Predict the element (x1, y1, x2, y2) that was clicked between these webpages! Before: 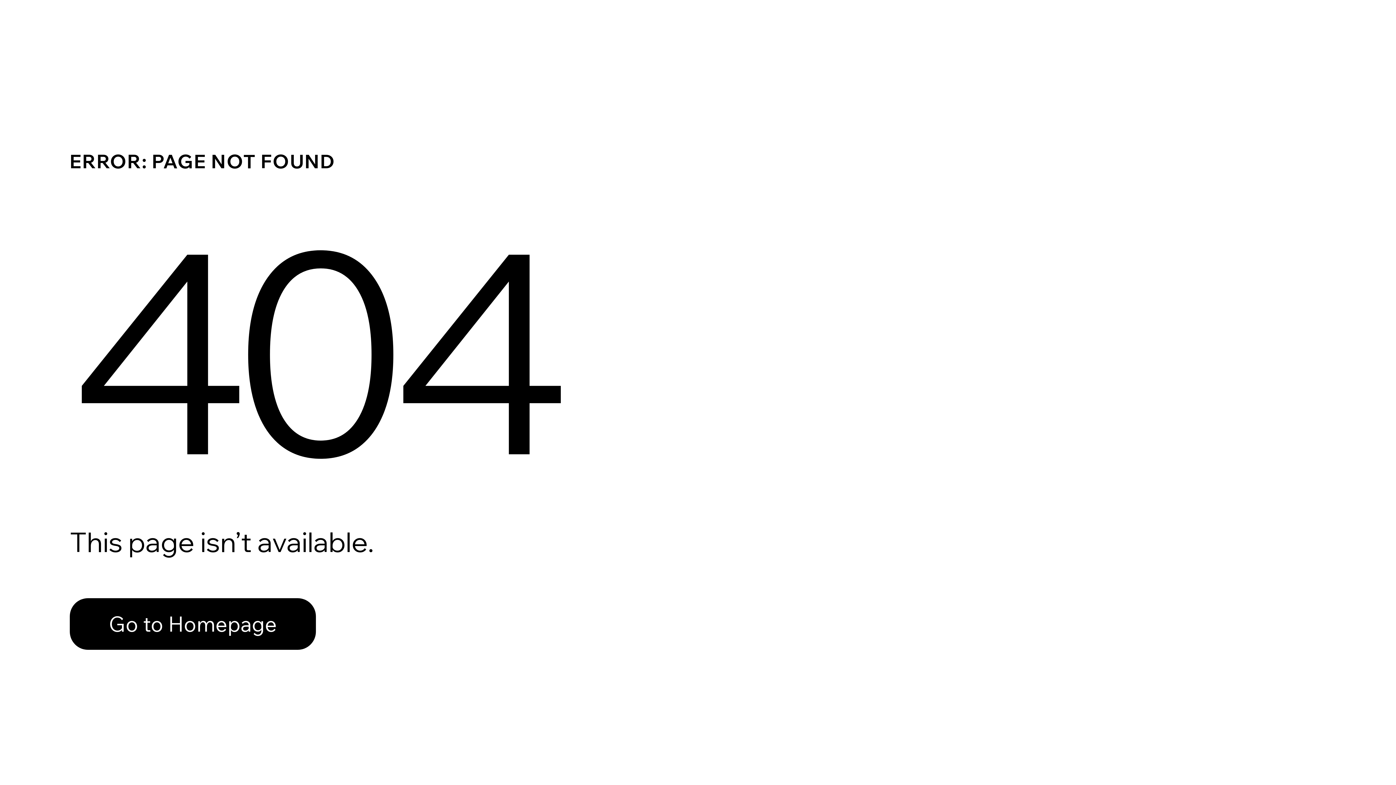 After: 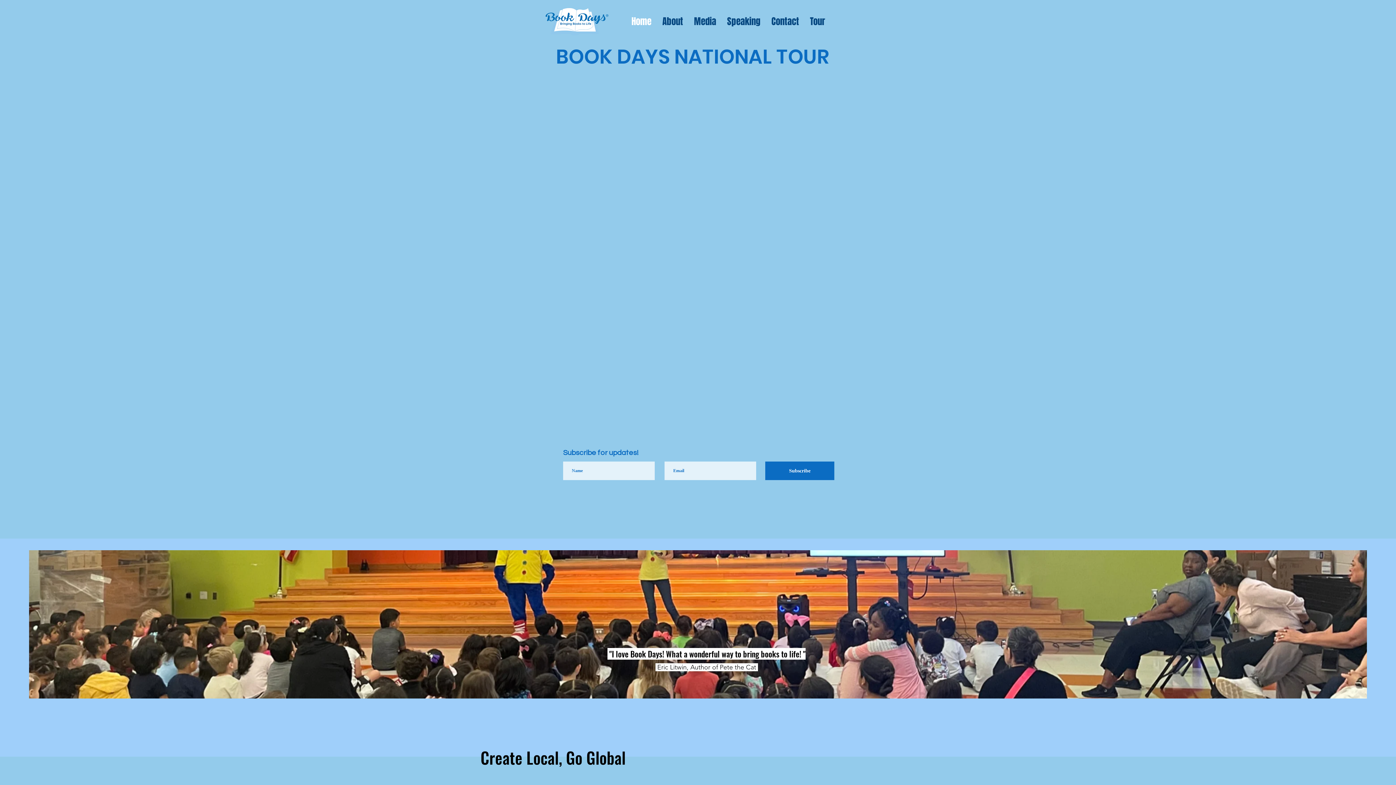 Action: label: Go to Homepage bbox: (69, 582, 768, 659)